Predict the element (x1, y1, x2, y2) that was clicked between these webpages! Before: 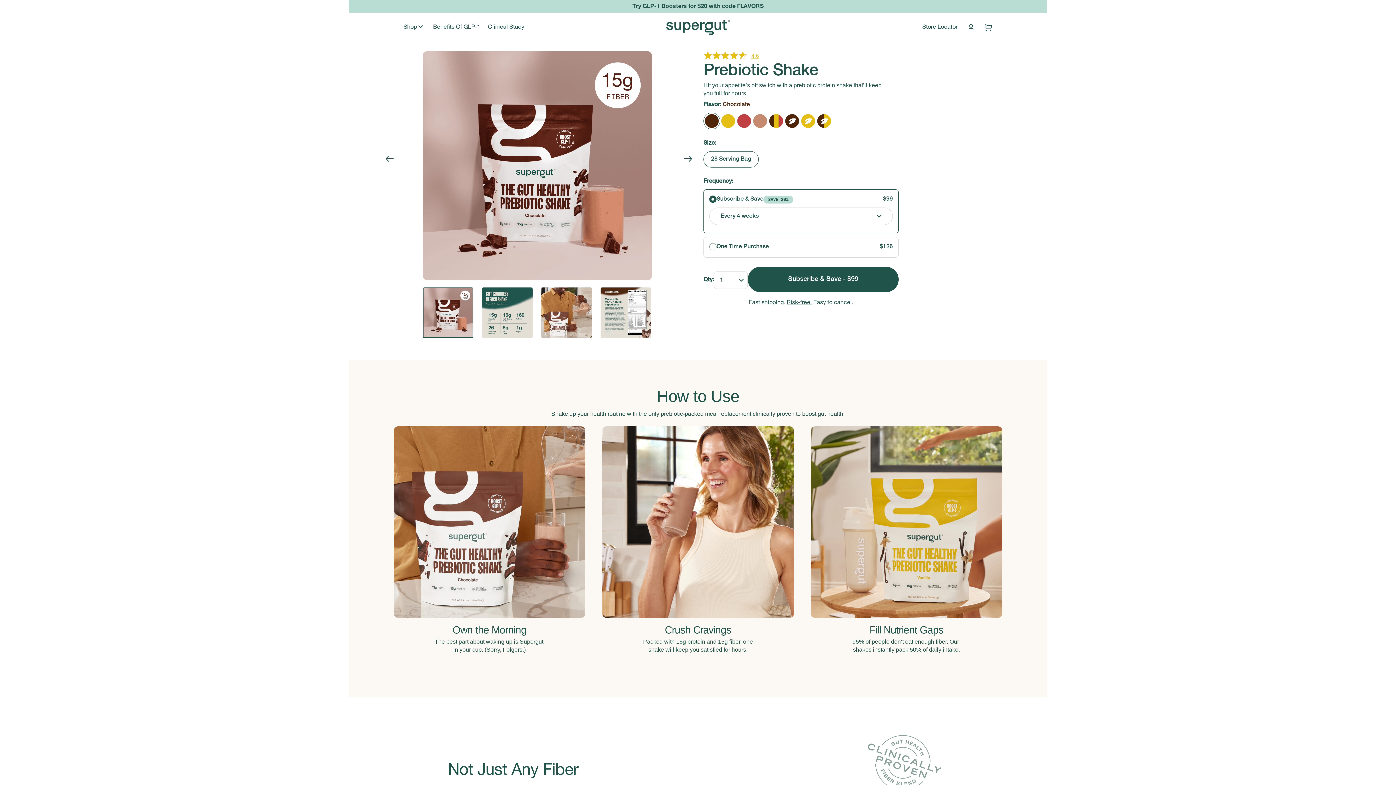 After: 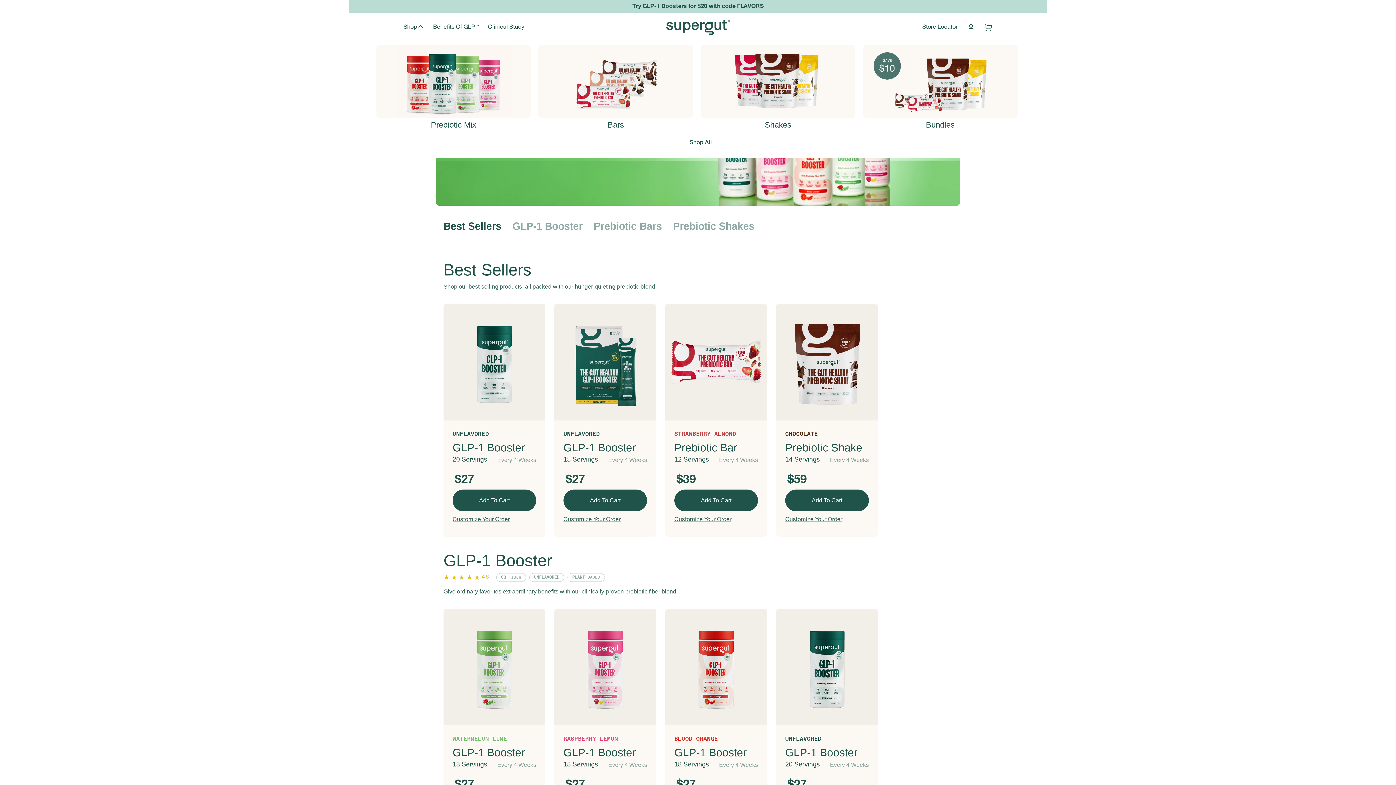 Action: label: Shop bbox: (403, 23, 425, 31)